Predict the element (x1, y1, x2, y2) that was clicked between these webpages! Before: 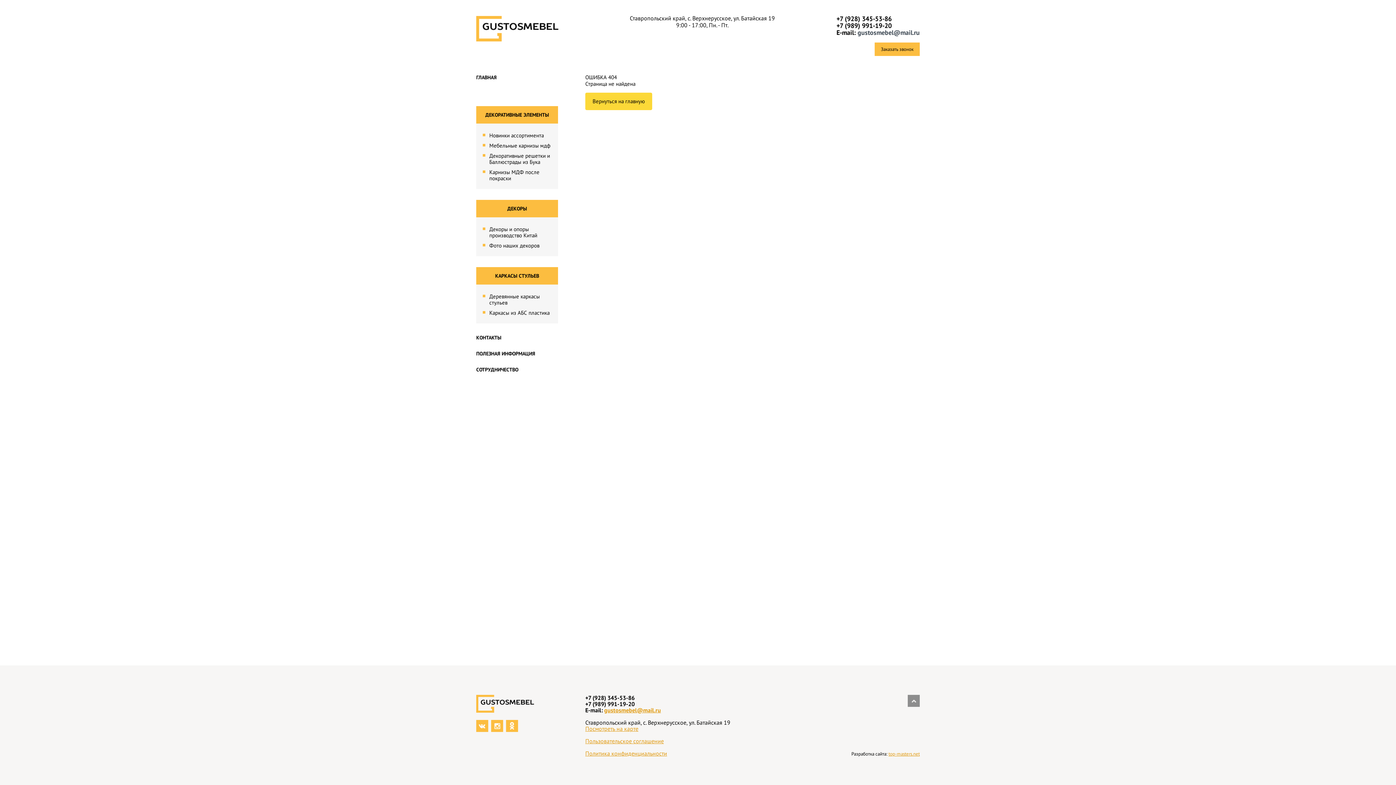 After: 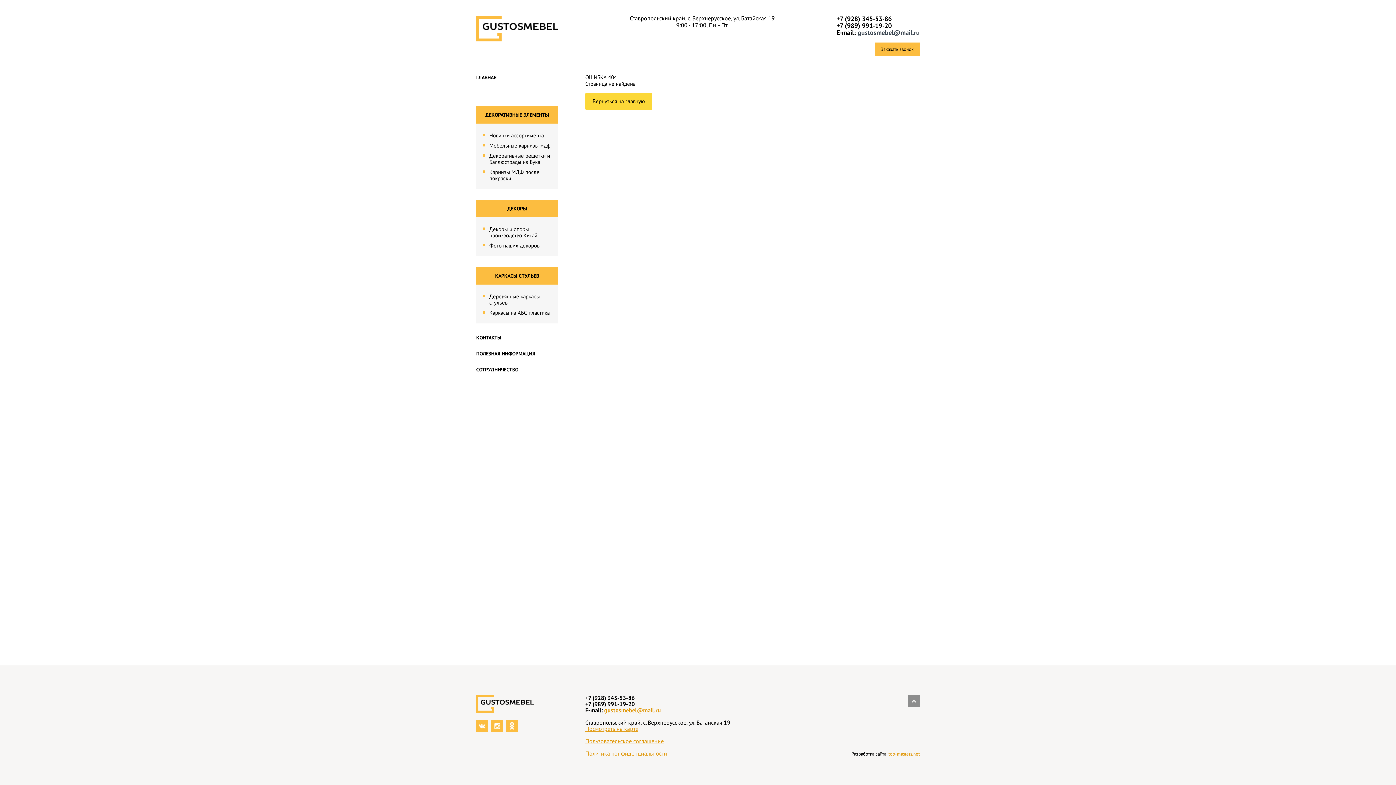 Action: label: +7 (989) 991-19-20 bbox: (585, 700, 634, 708)